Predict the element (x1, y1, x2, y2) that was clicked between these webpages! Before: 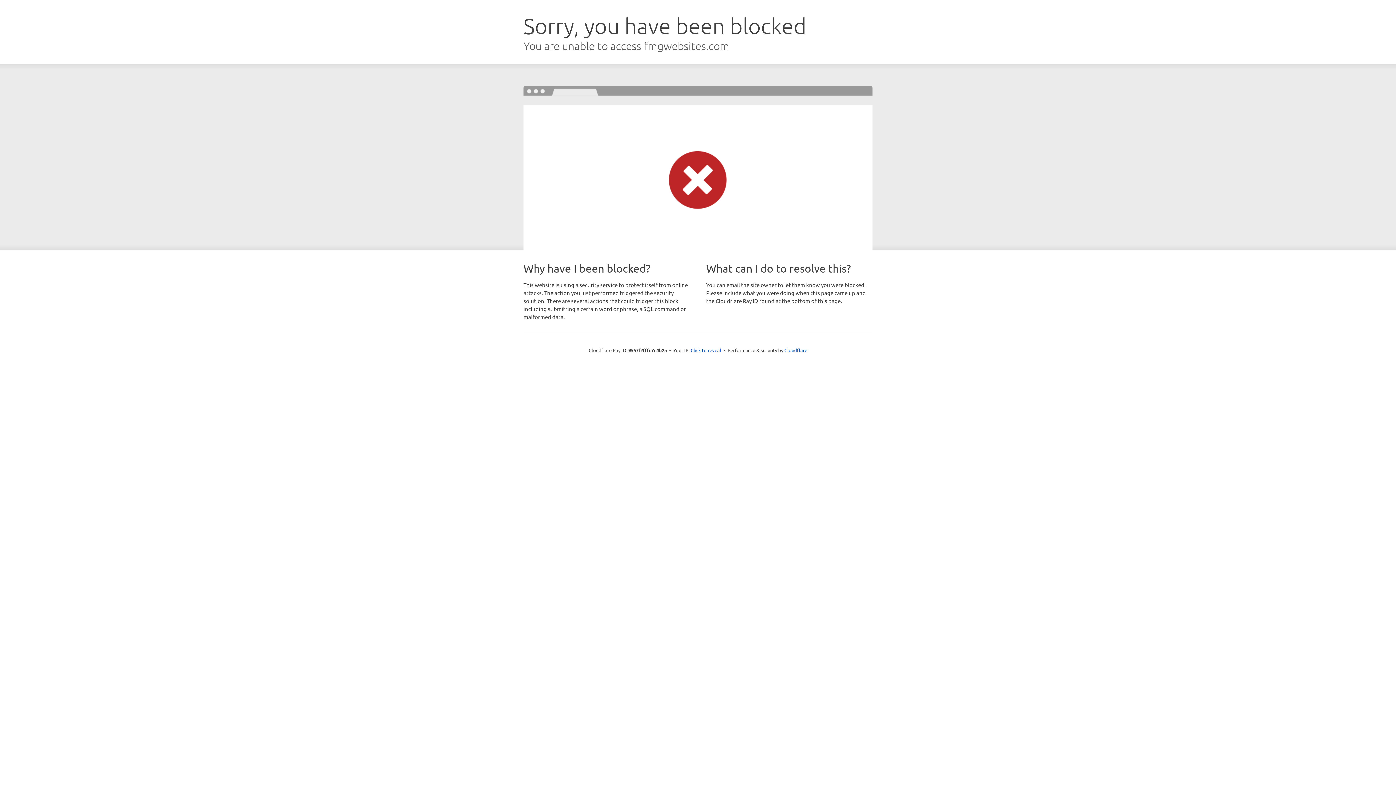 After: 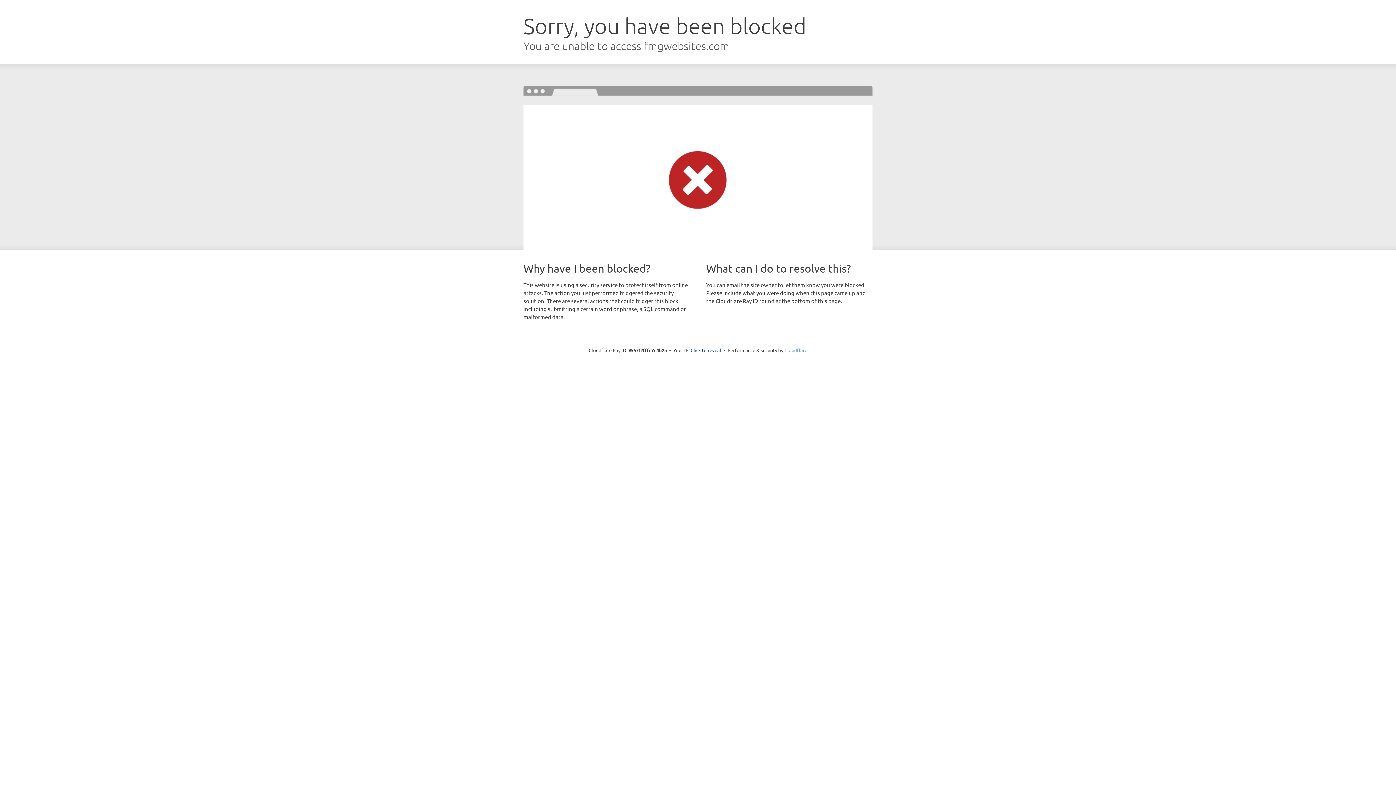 Action: bbox: (784, 347, 807, 353) label: Cloudflare